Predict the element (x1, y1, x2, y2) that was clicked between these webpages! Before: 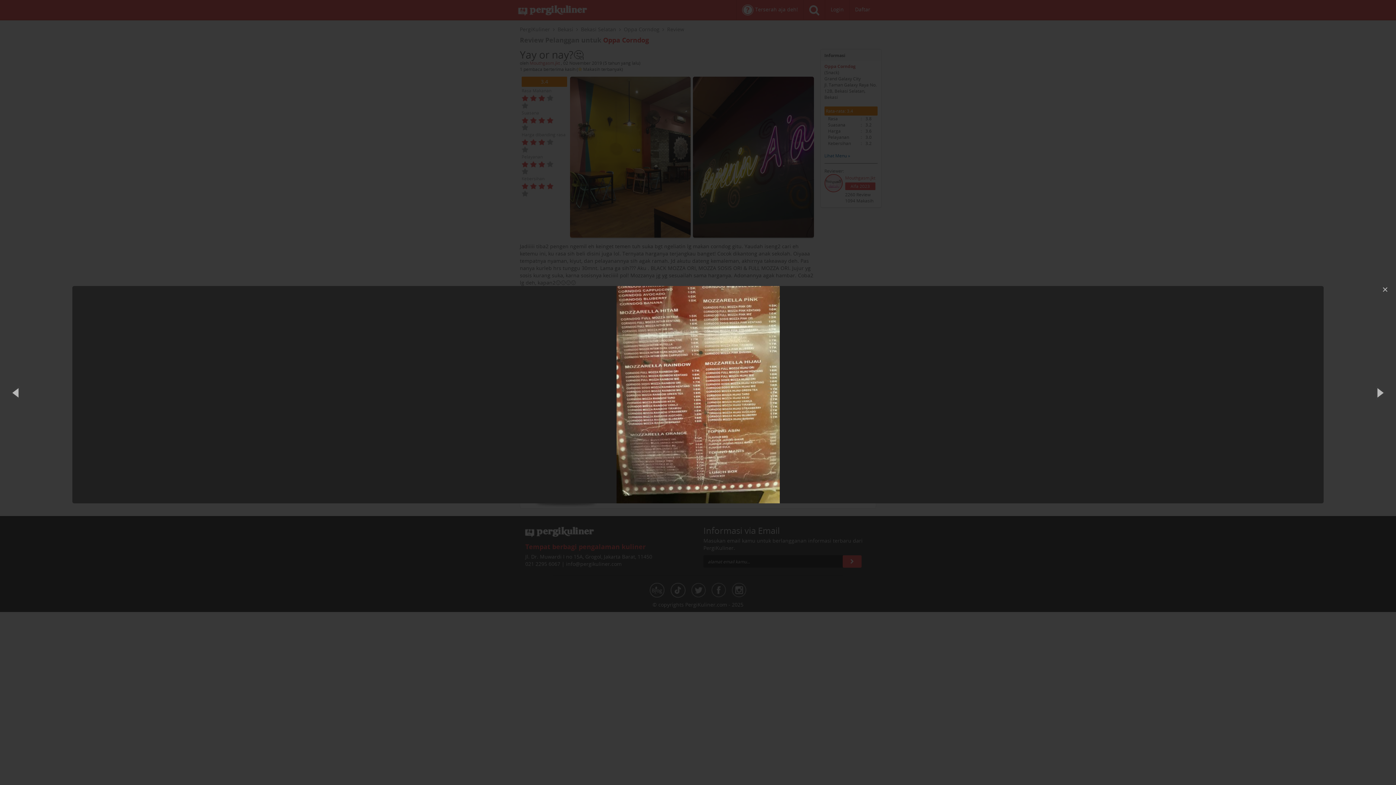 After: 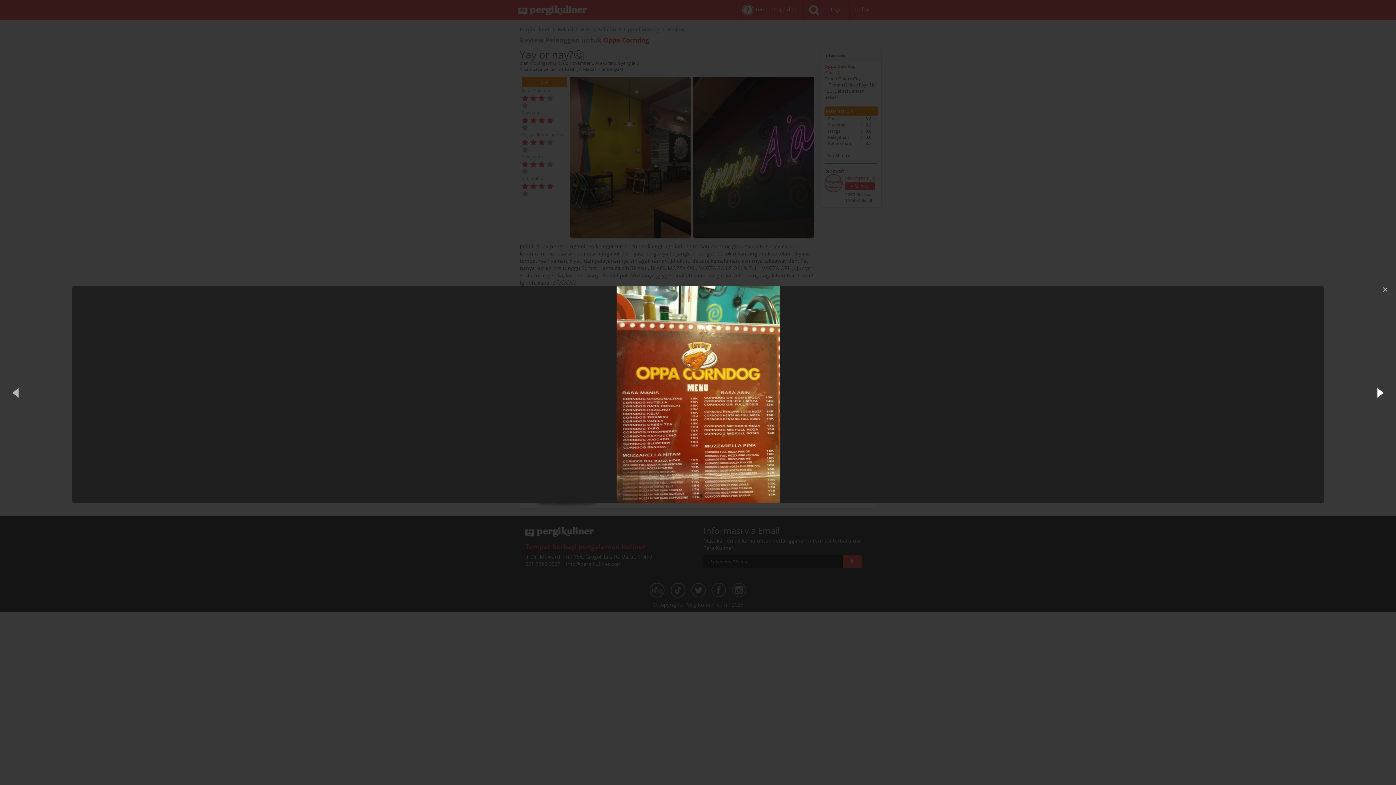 Action: bbox: (1363, 372, 1396, 412)